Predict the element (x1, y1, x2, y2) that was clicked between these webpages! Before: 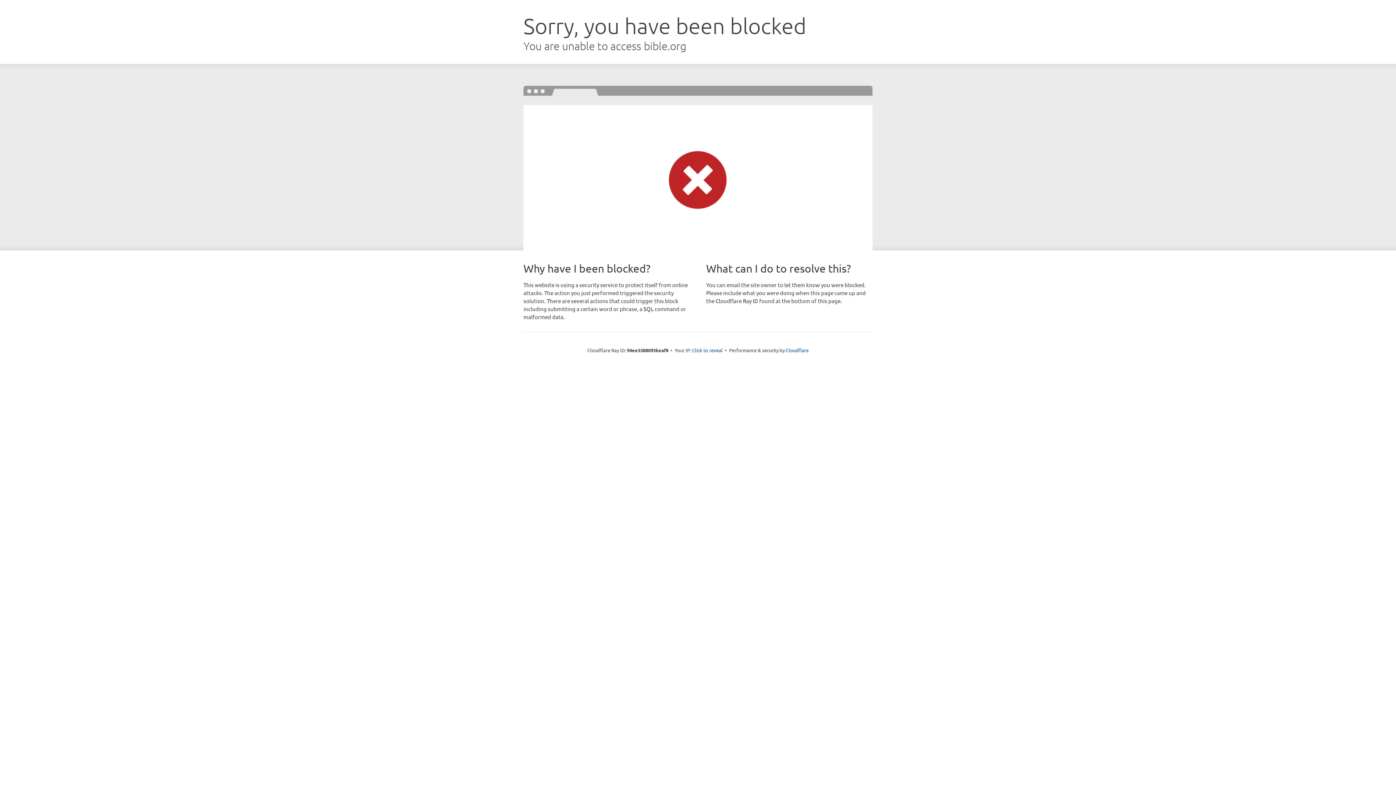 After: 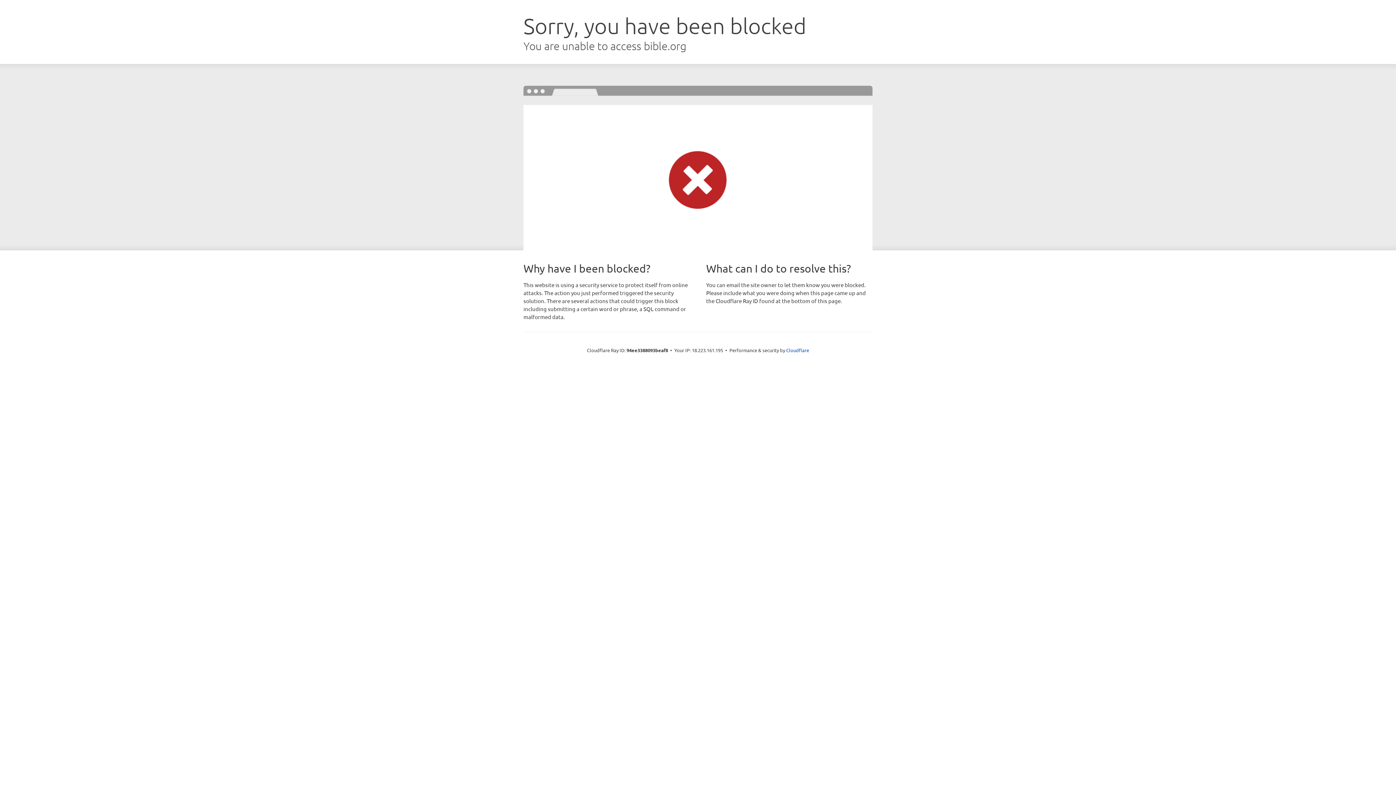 Action: bbox: (692, 346, 722, 353) label: Click to reveal